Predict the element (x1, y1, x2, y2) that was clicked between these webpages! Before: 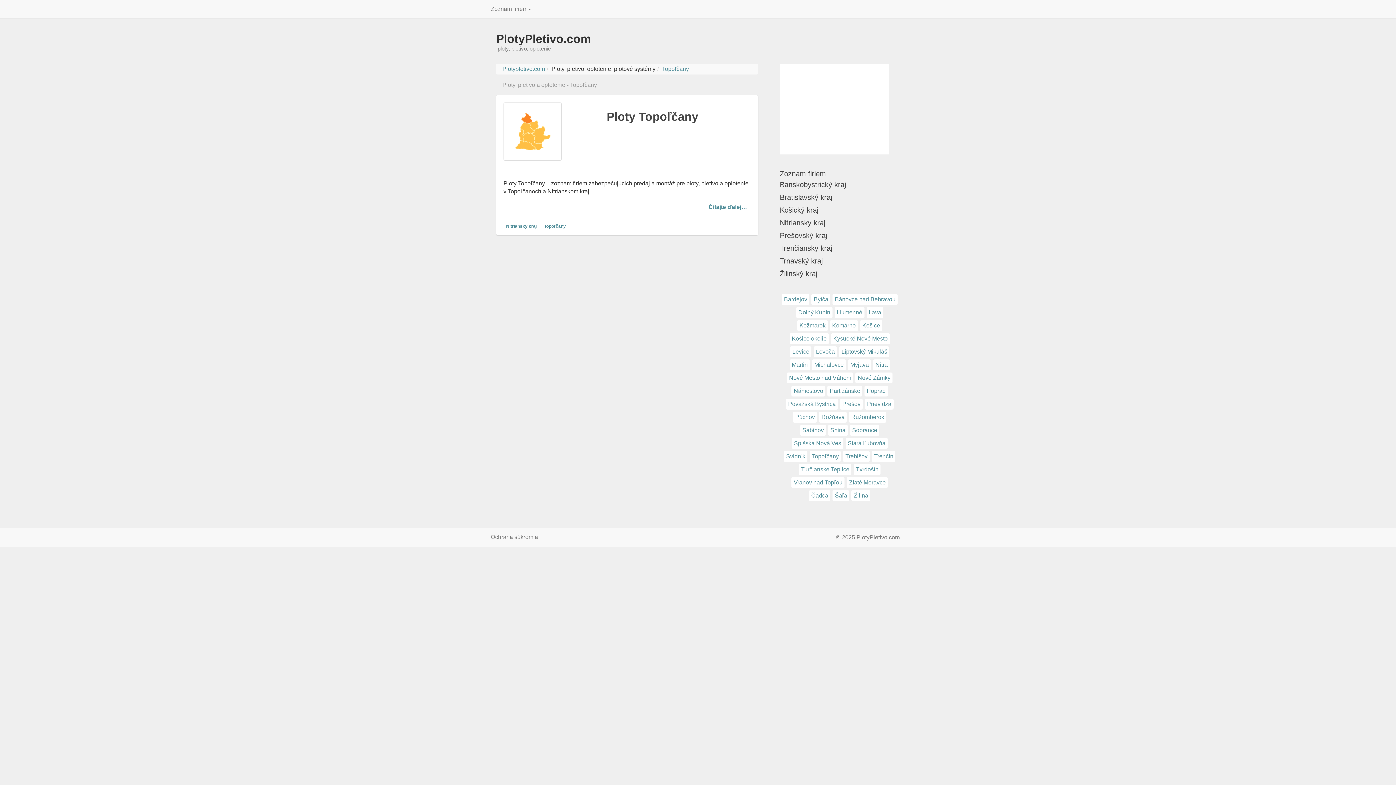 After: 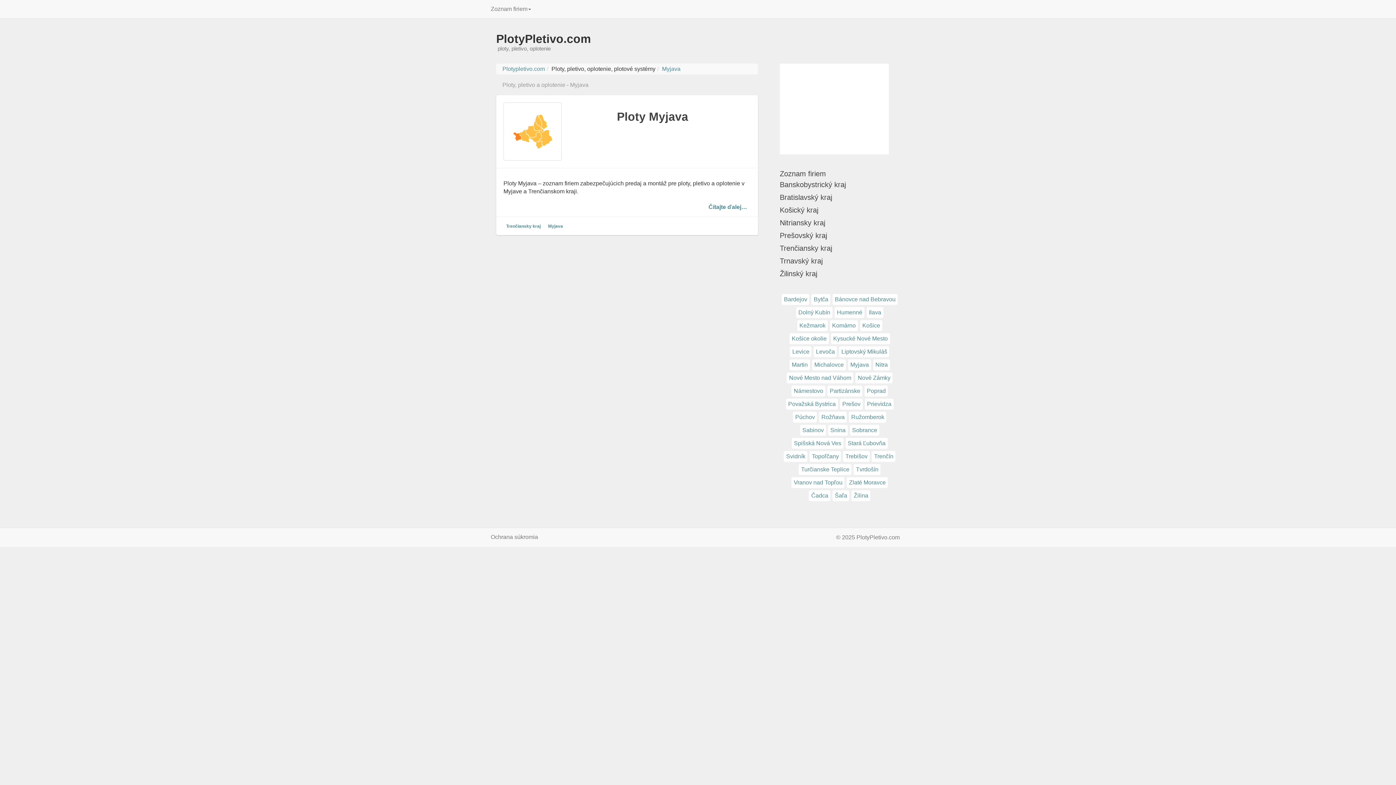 Action: label: Myjava (1 položka) bbox: (848, 359, 871, 370)